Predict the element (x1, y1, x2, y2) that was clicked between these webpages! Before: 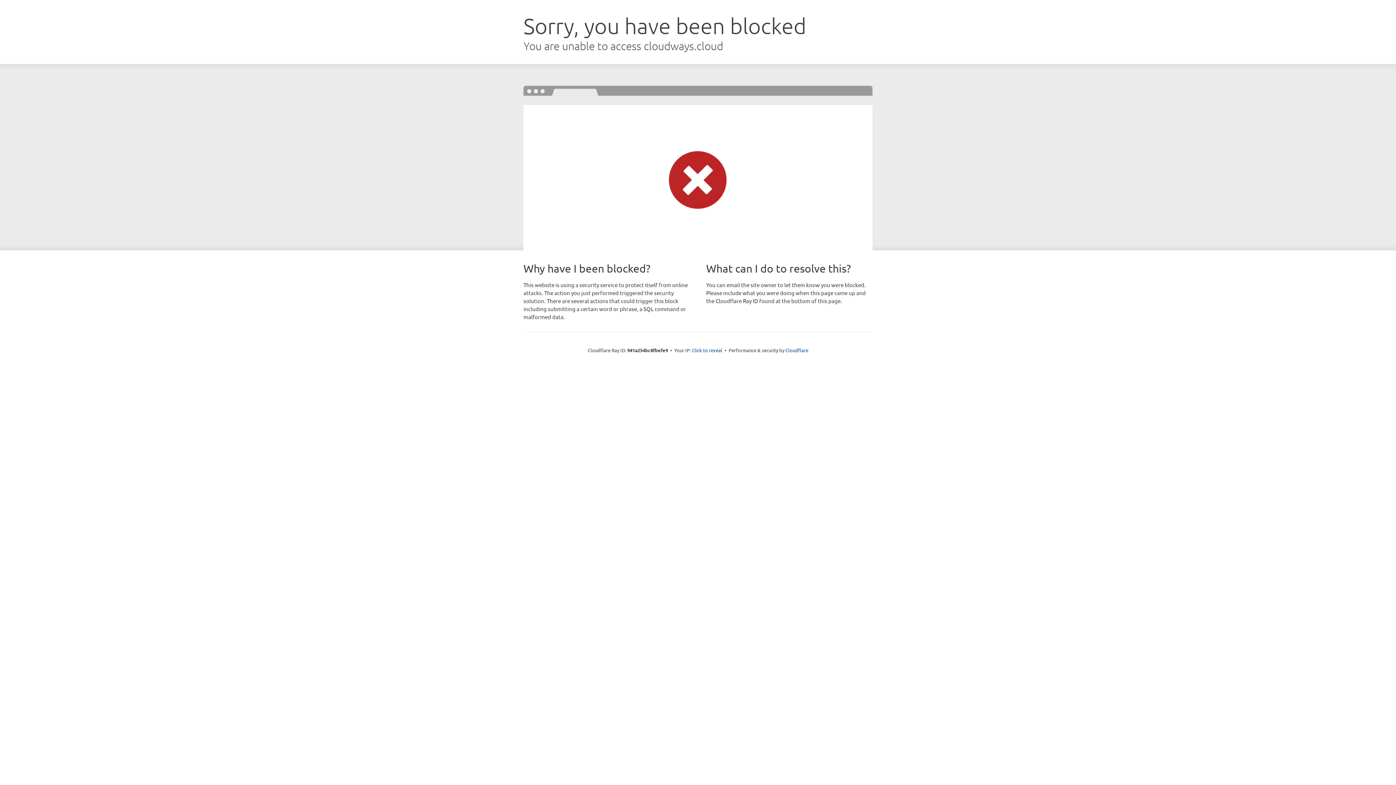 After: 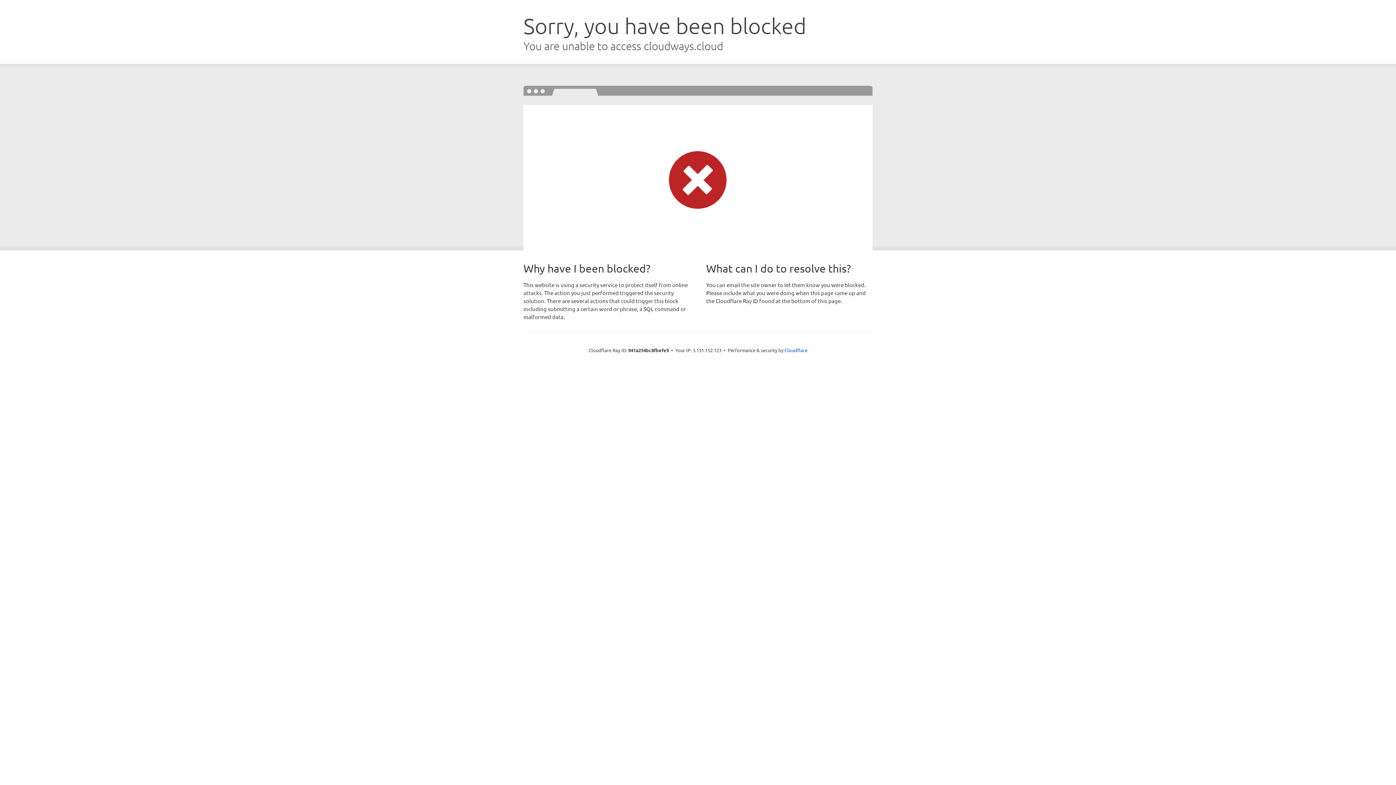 Action: bbox: (692, 346, 722, 353) label: Click to reveal